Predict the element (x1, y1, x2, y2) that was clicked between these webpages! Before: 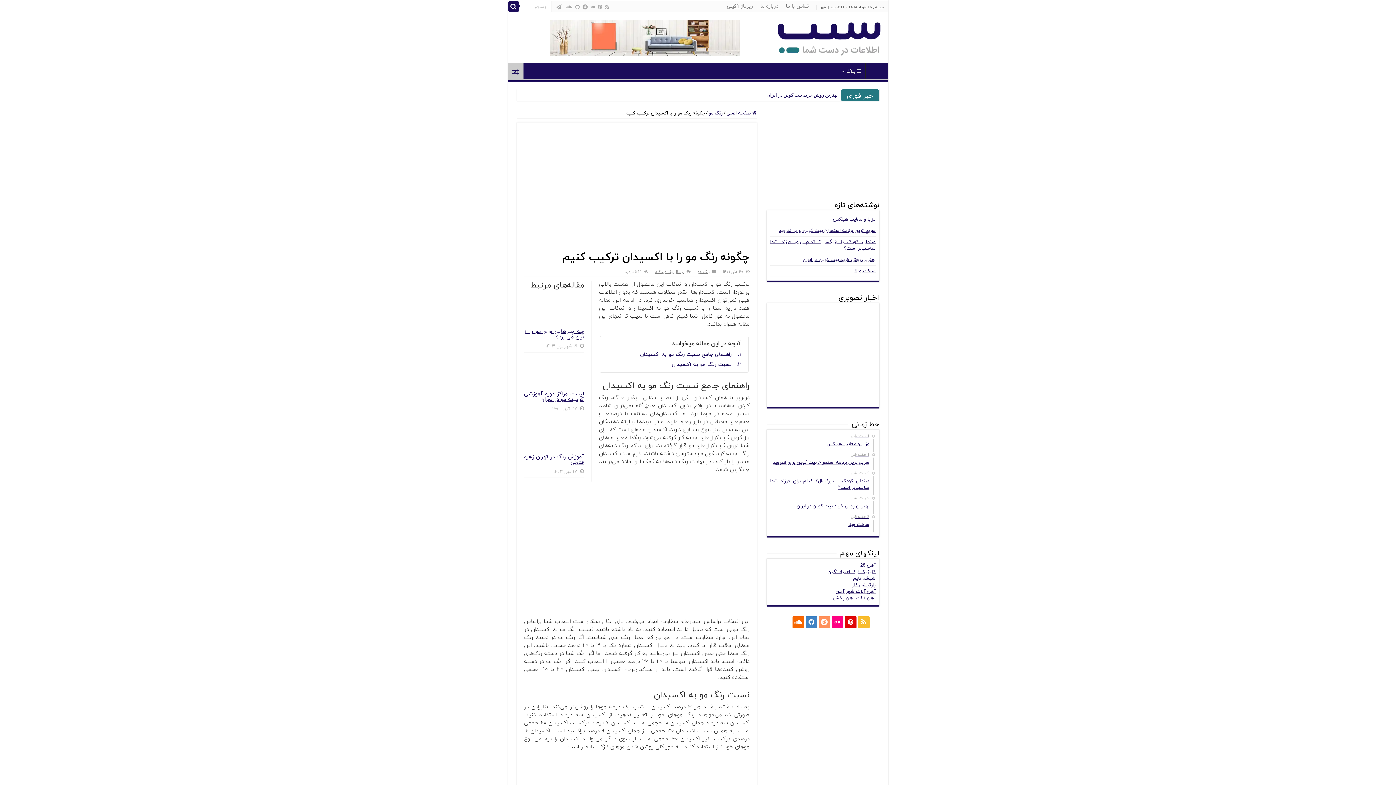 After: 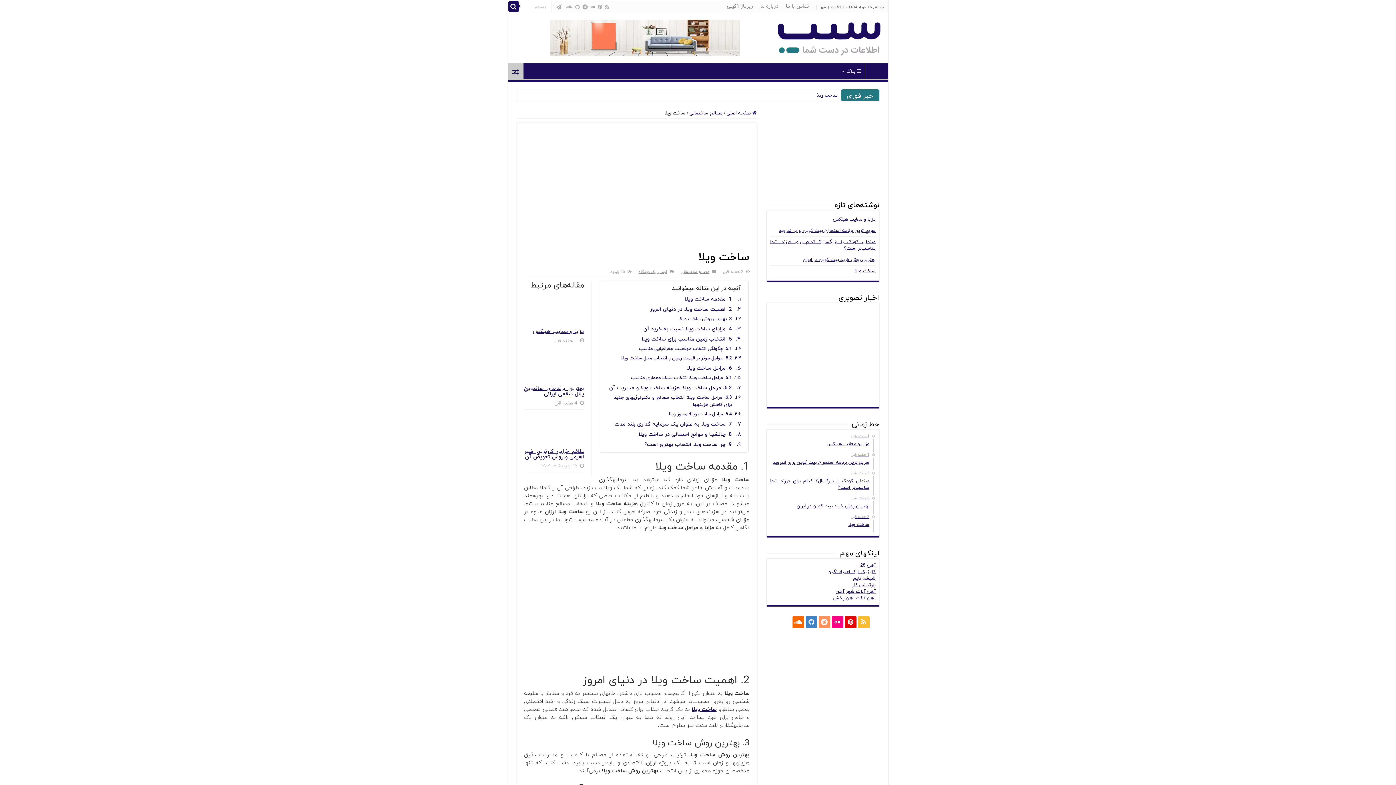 Action: label: ساخت ویلا bbox: (854, 268, 875, 274)